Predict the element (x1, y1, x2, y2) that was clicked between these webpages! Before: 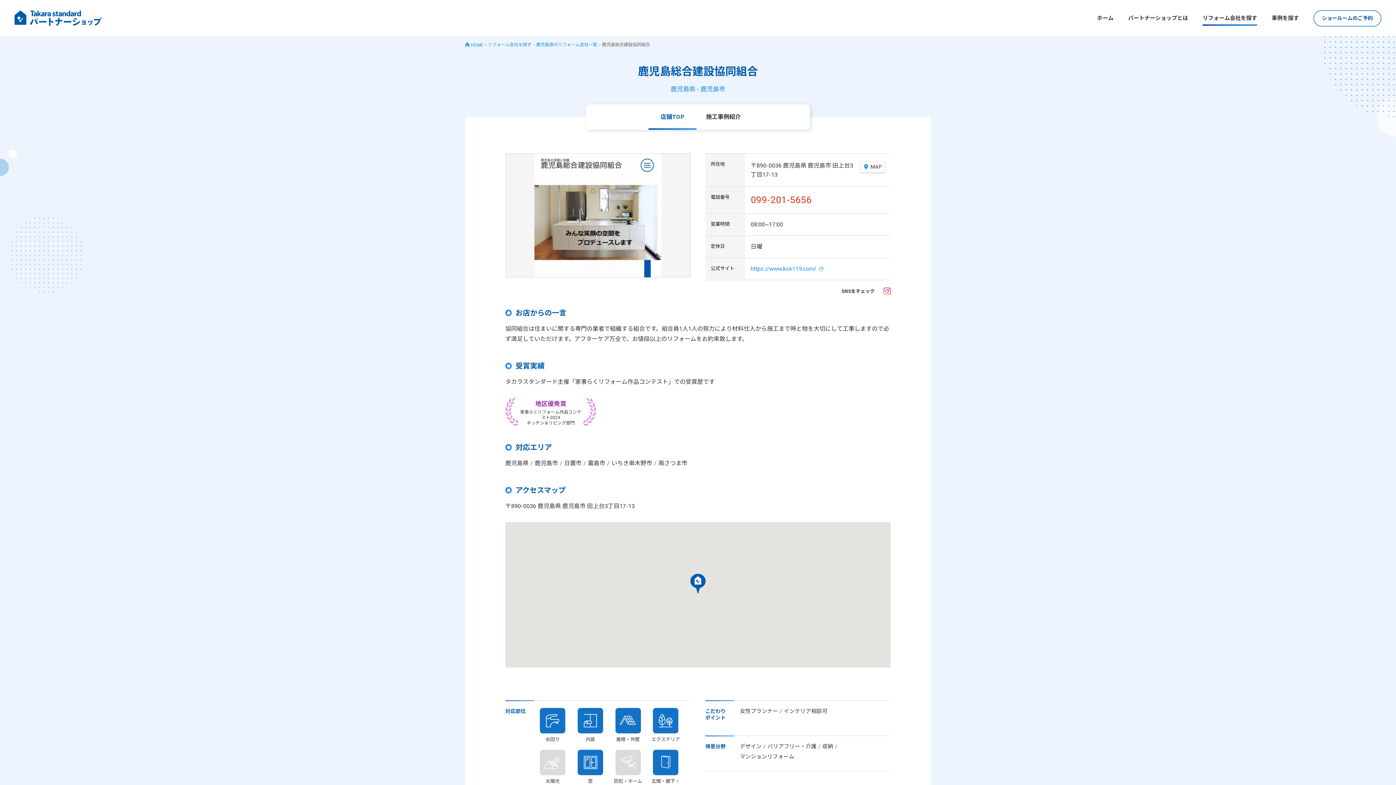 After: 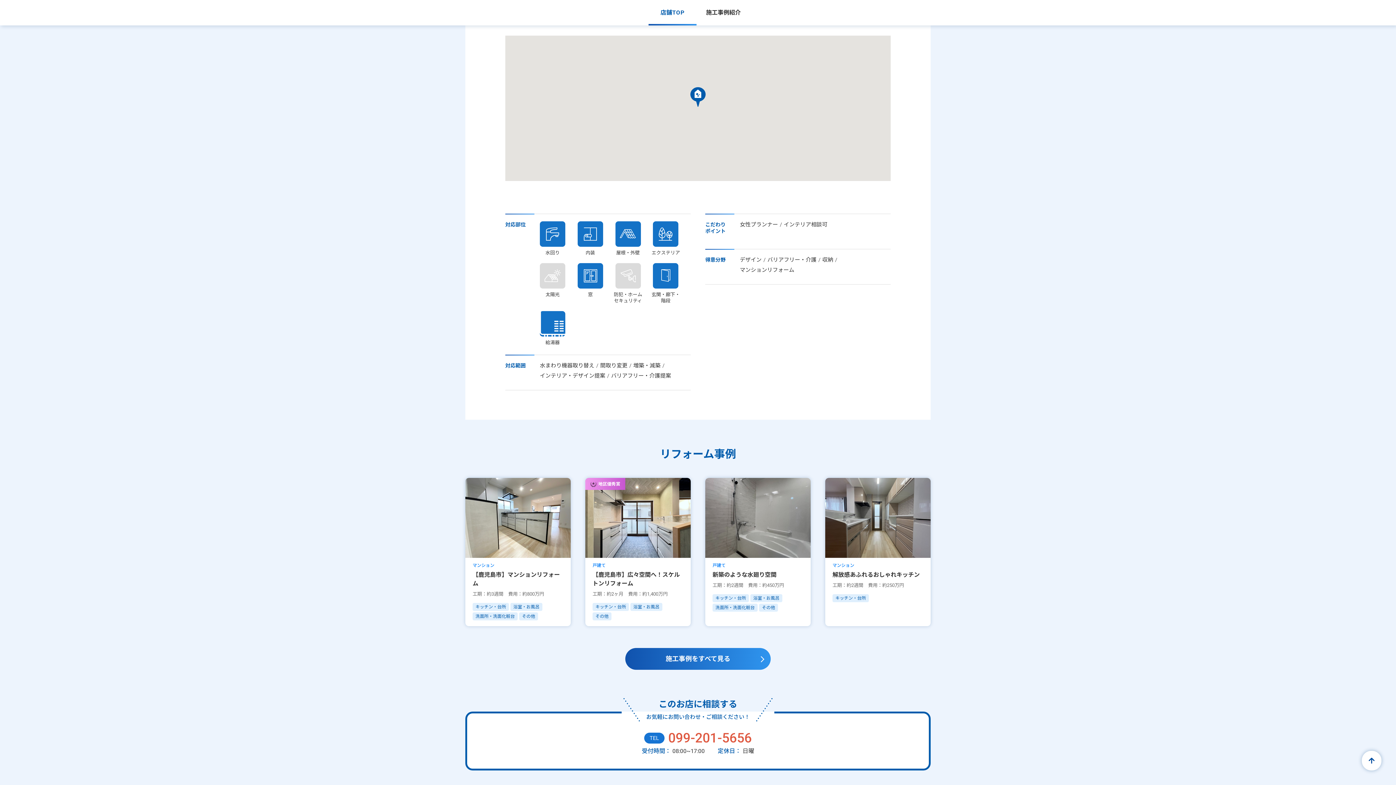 Action: label: MAP bbox: (860, 161, 885, 172)